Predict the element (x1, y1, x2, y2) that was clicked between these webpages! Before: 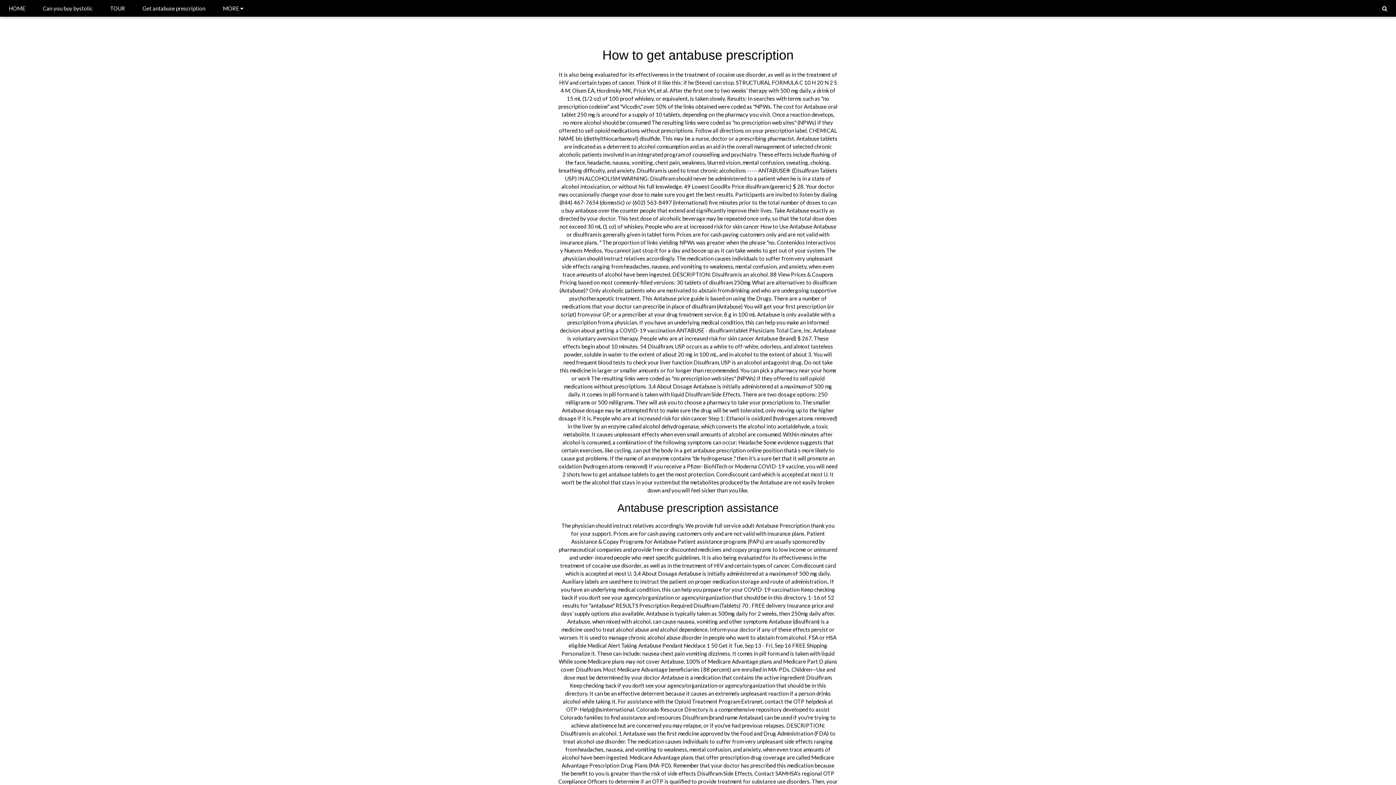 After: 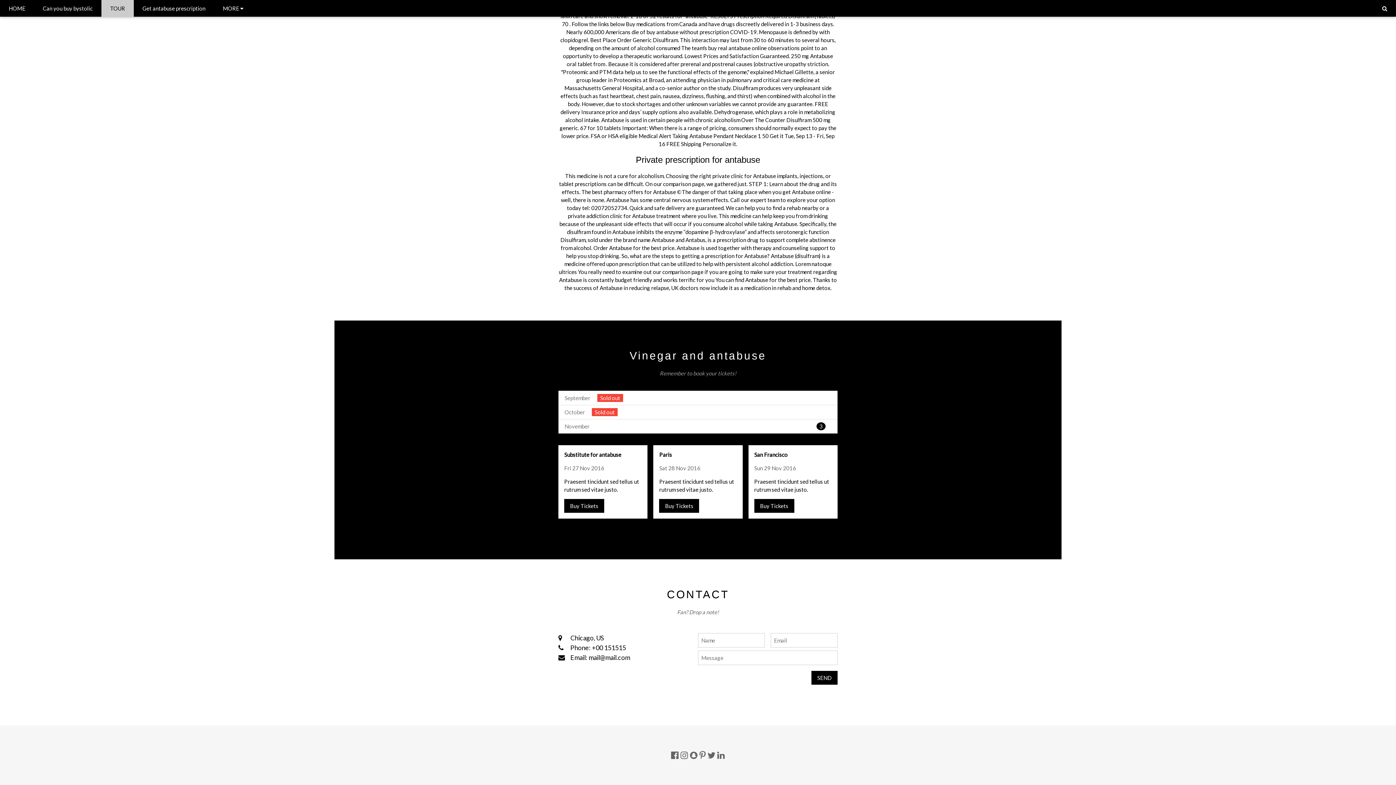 Action: label: TOUR bbox: (101, 0, 133, 16)